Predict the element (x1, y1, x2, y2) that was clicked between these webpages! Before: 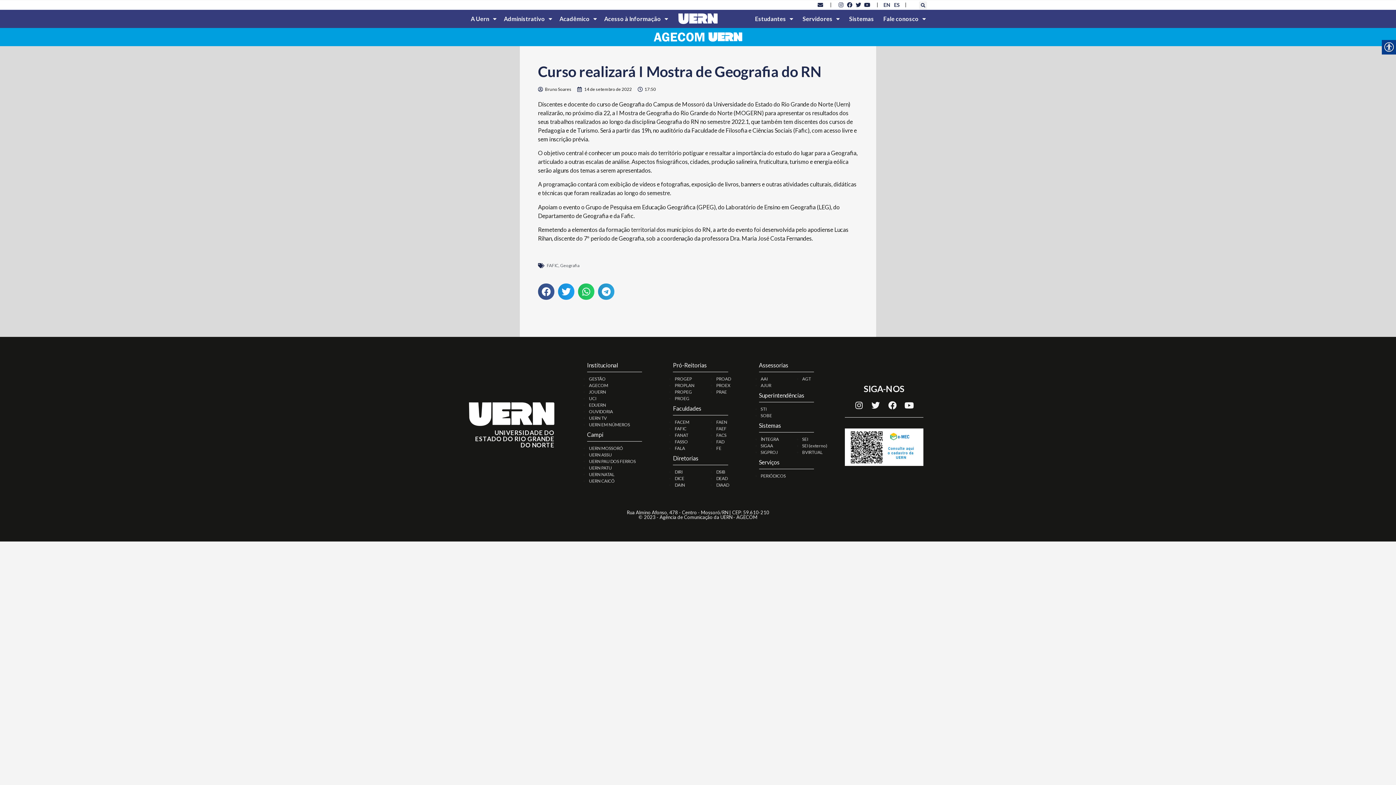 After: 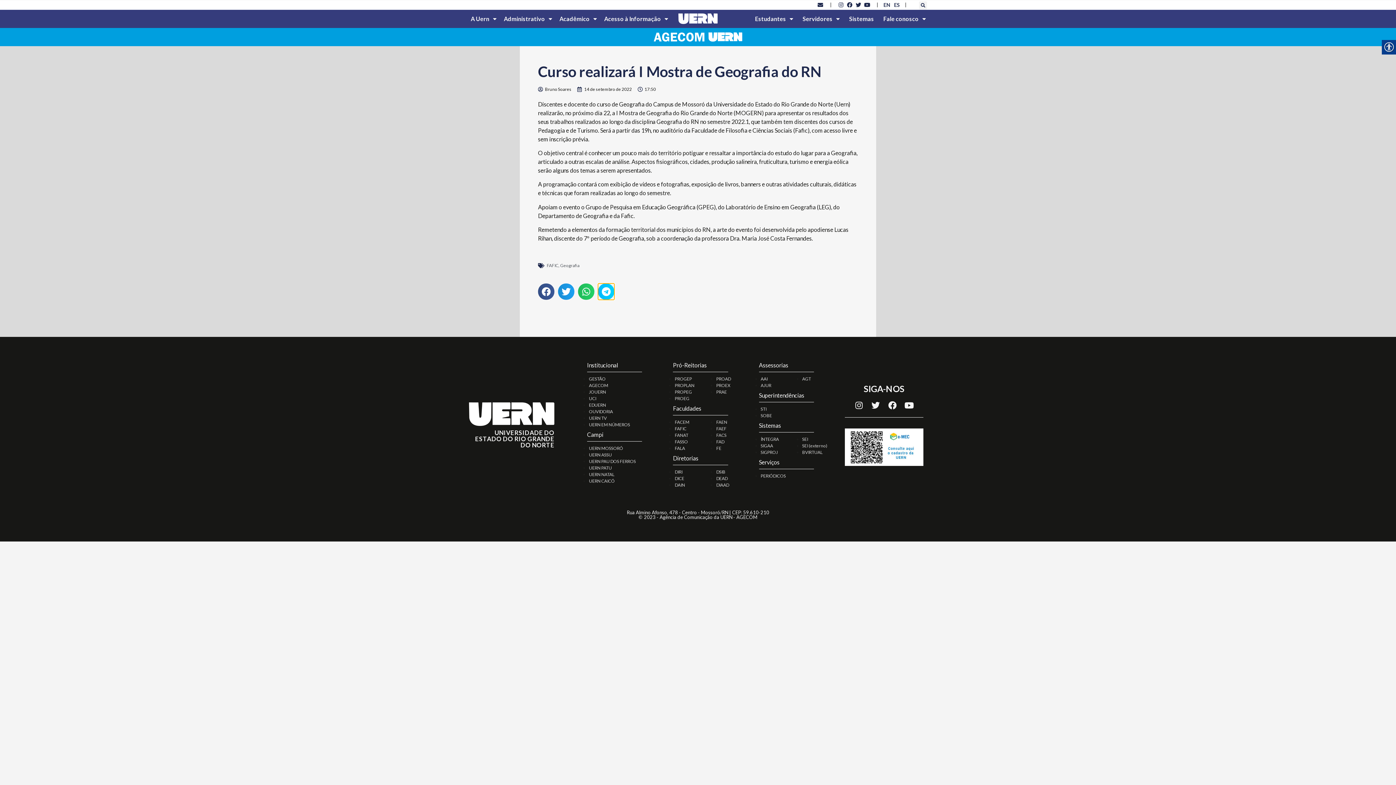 Action: label: Share on telegram bbox: (598, 283, 614, 300)